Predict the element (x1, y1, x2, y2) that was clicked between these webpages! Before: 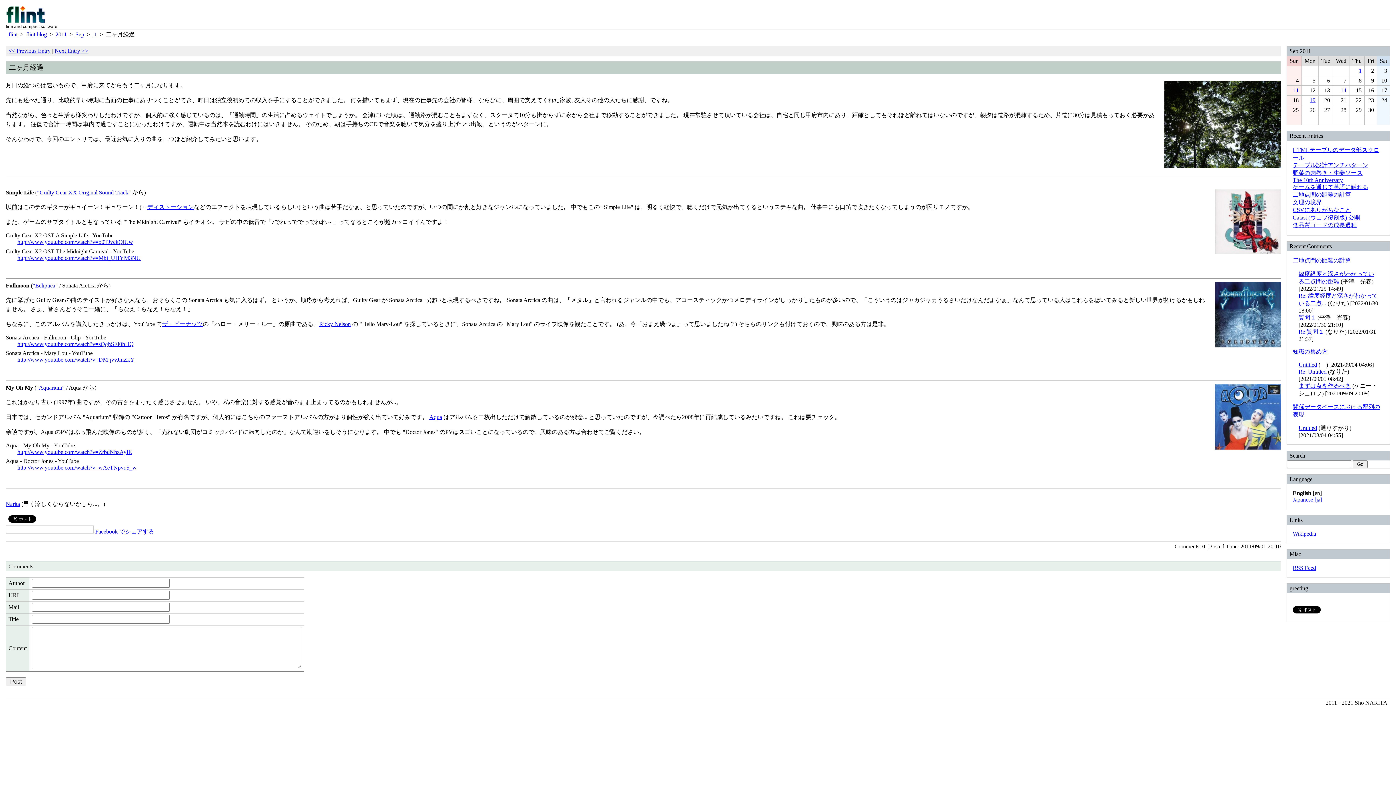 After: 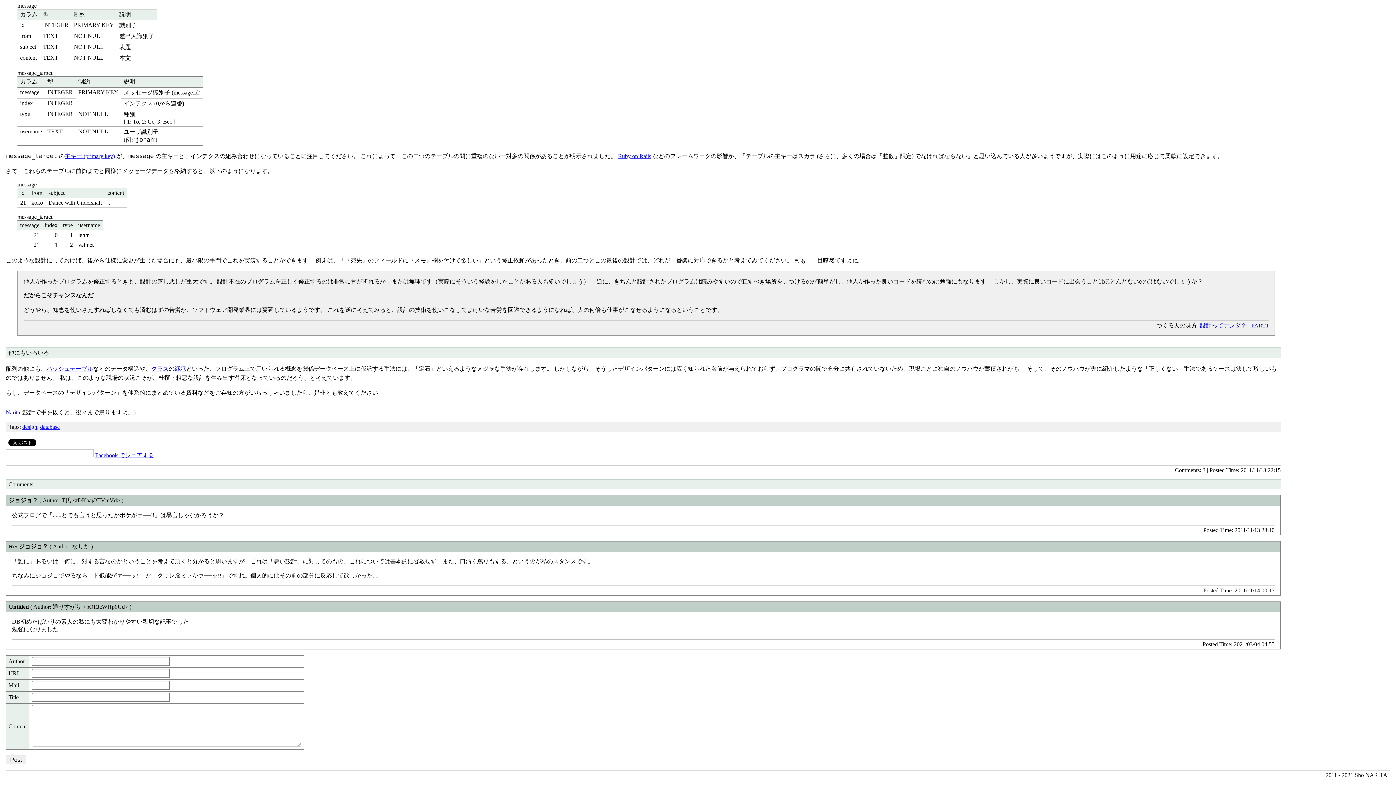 Action: bbox: (1298, 425, 1317, 431) label: Untitled